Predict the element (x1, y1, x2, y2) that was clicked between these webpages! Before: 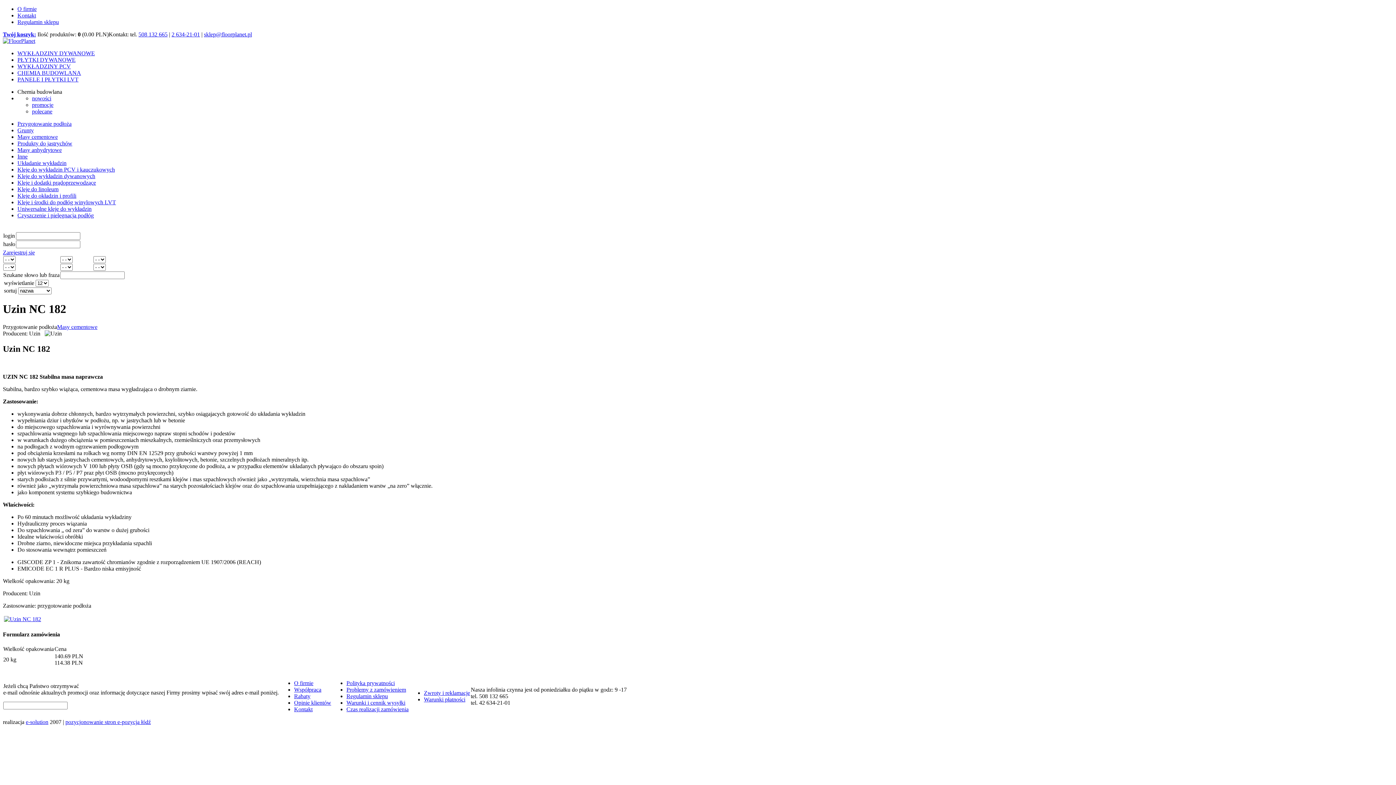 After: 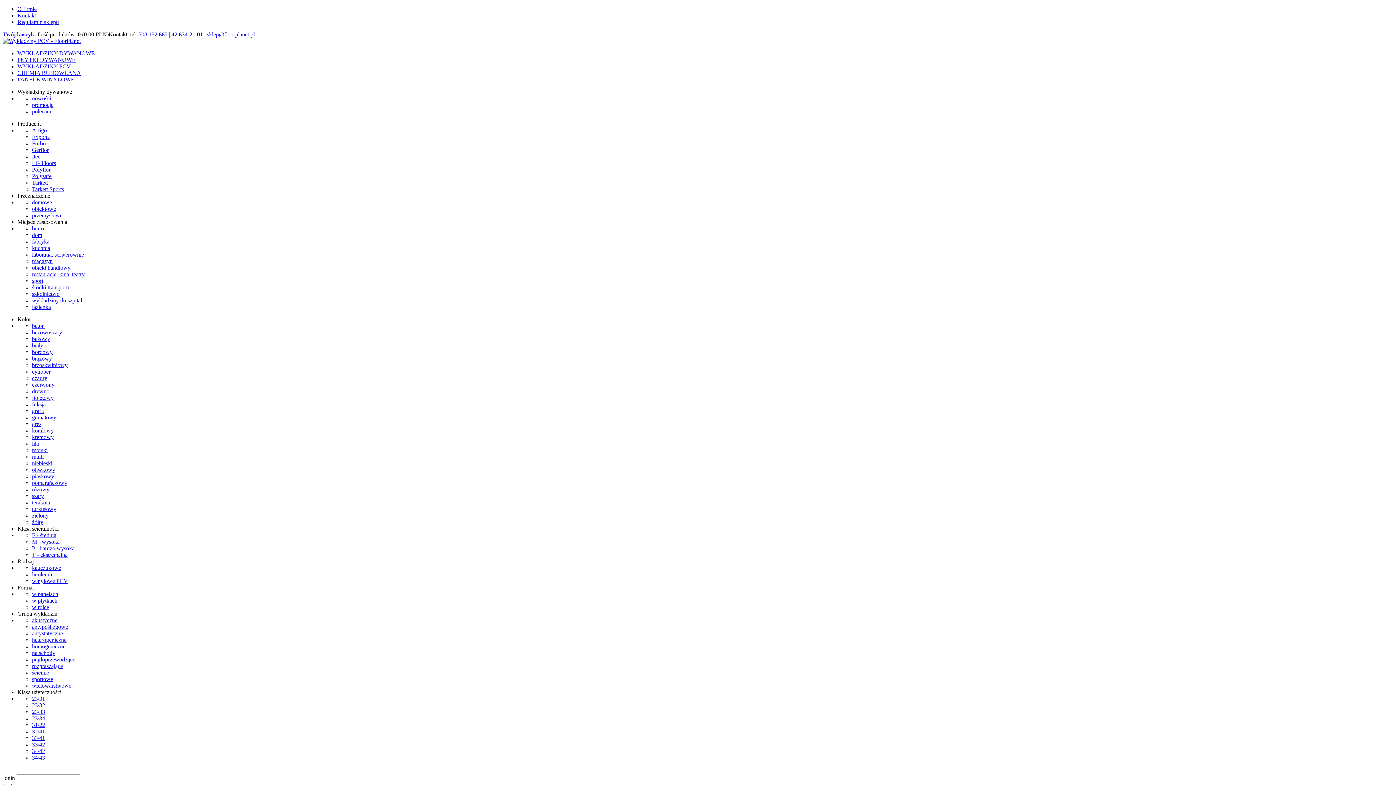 Action: label: WYKŁADZINY PCV bbox: (17, 63, 70, 69)